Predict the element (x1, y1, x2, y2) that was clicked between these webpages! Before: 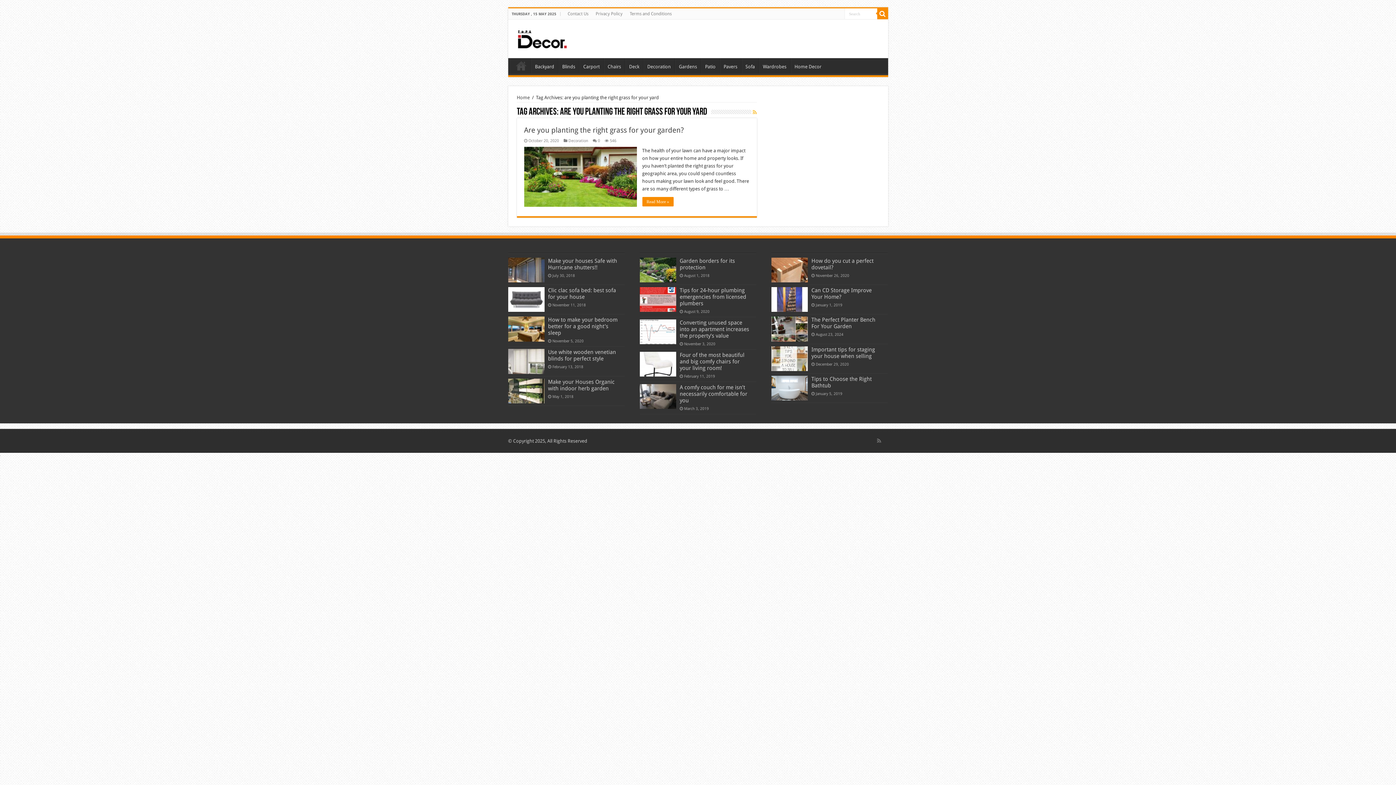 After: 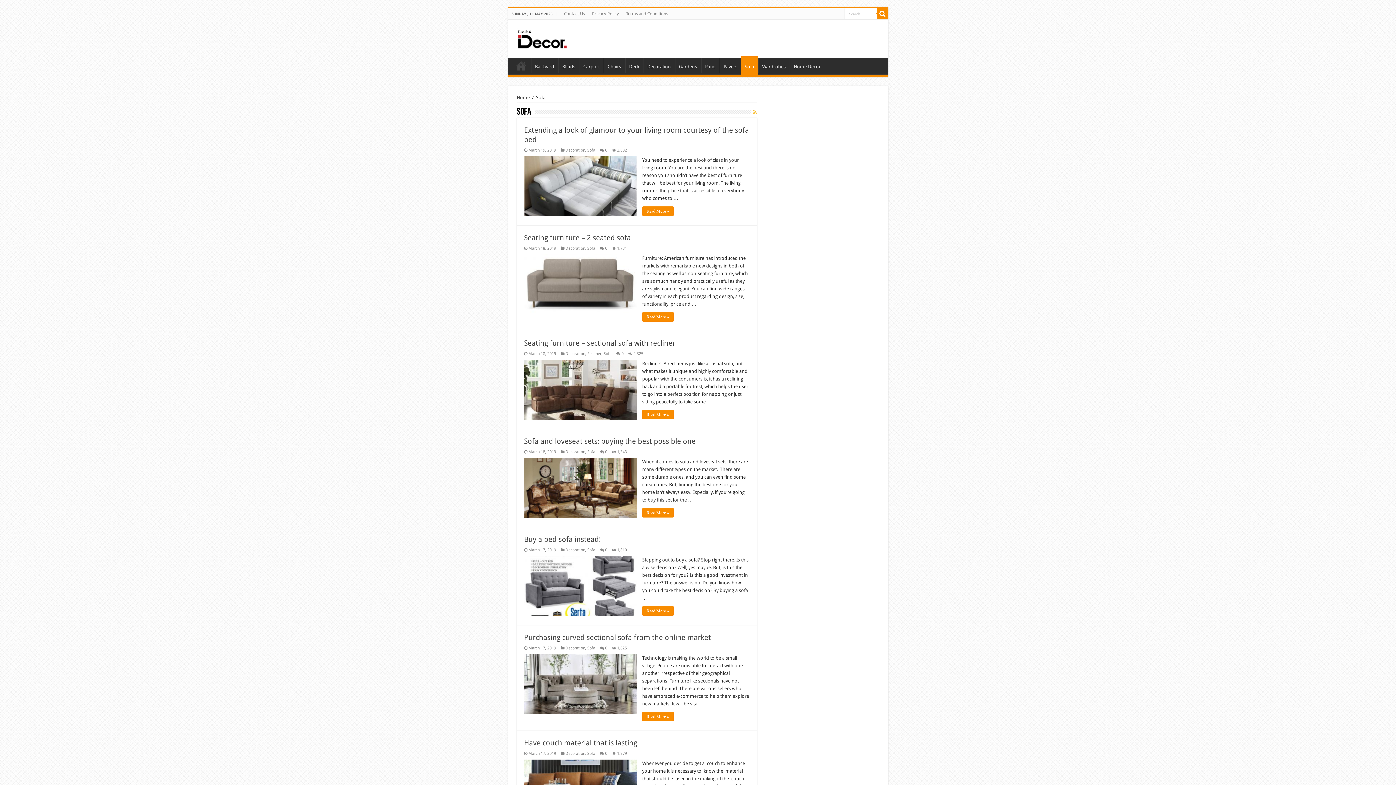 Action: bbox: (741, 58, 758, 73) label: Sofa